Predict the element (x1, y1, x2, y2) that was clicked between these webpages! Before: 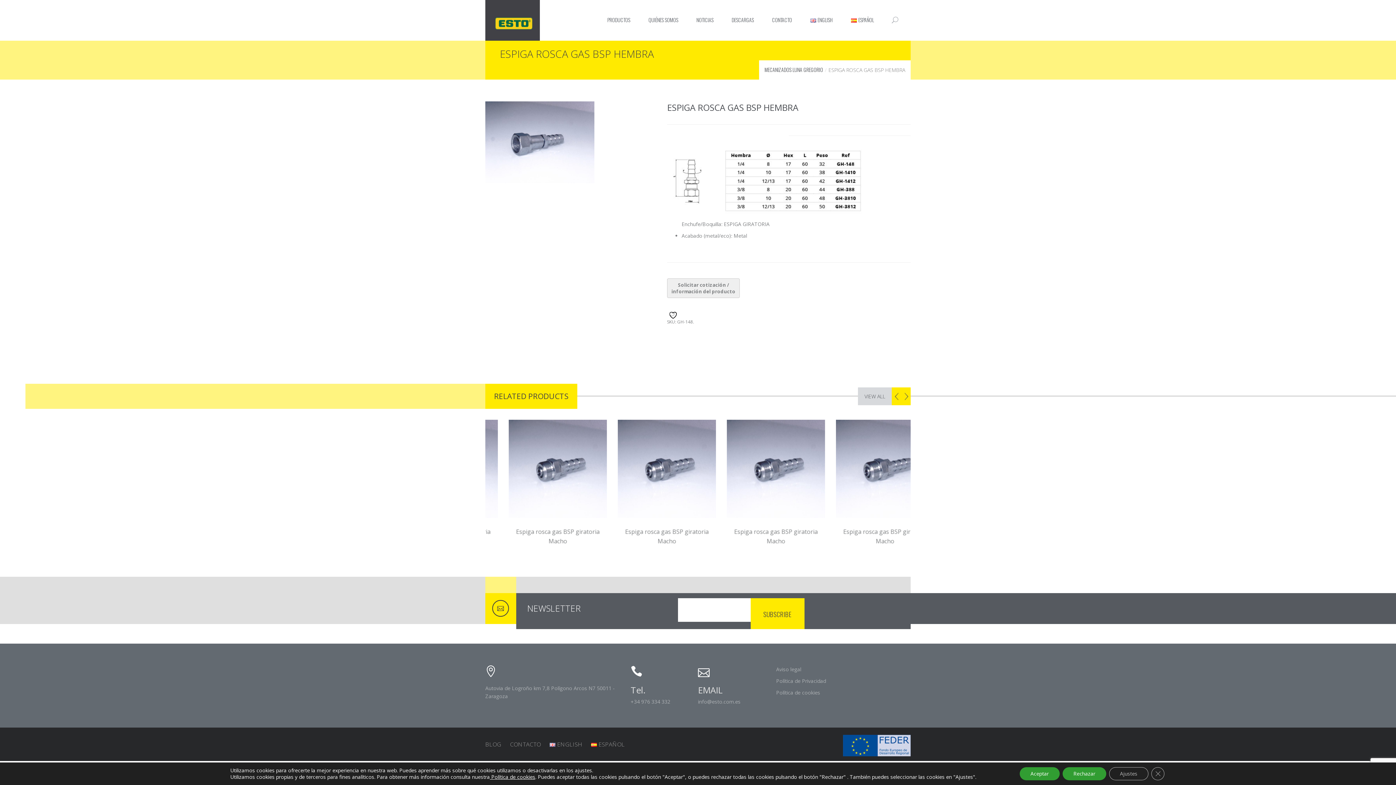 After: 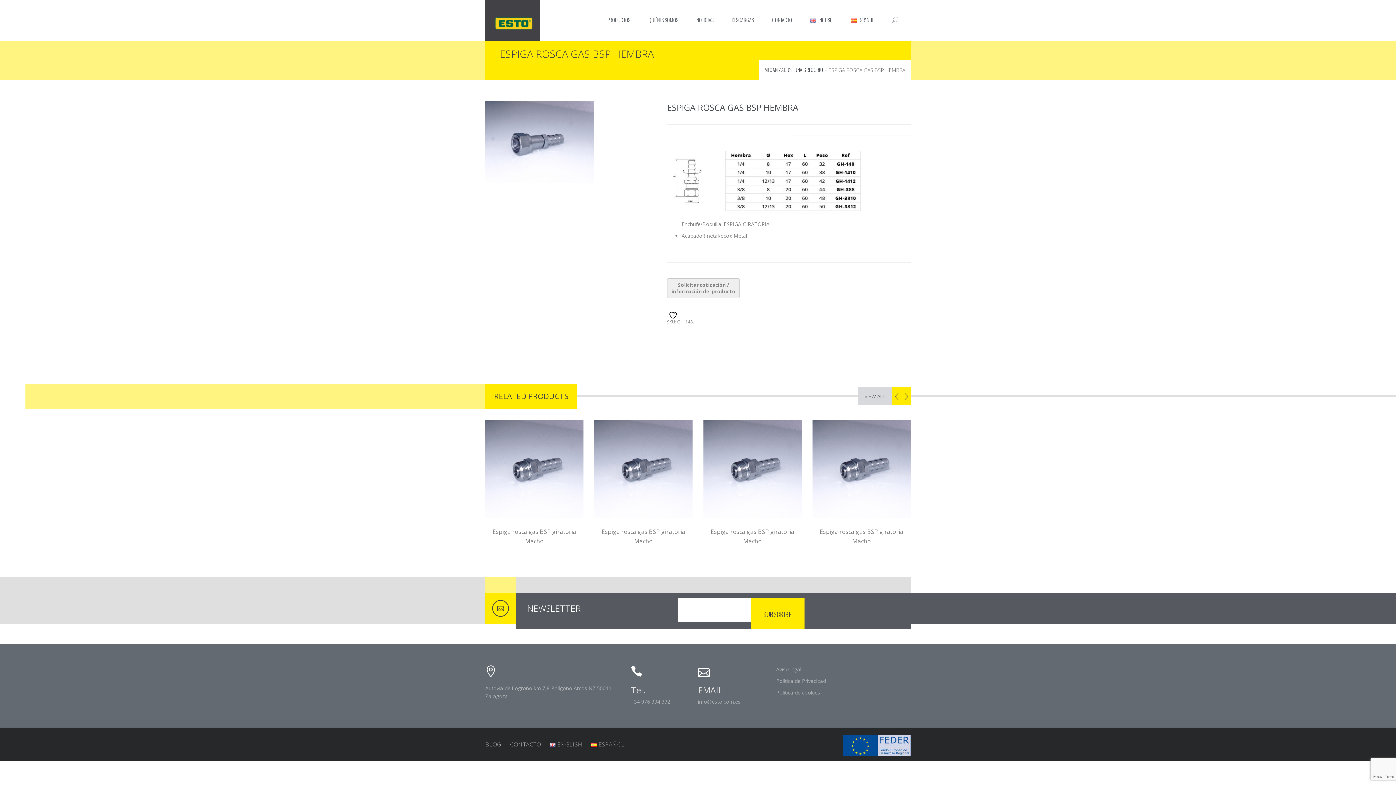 Action: bbox: (1062, 767, 1106, 780) label: Rechazar